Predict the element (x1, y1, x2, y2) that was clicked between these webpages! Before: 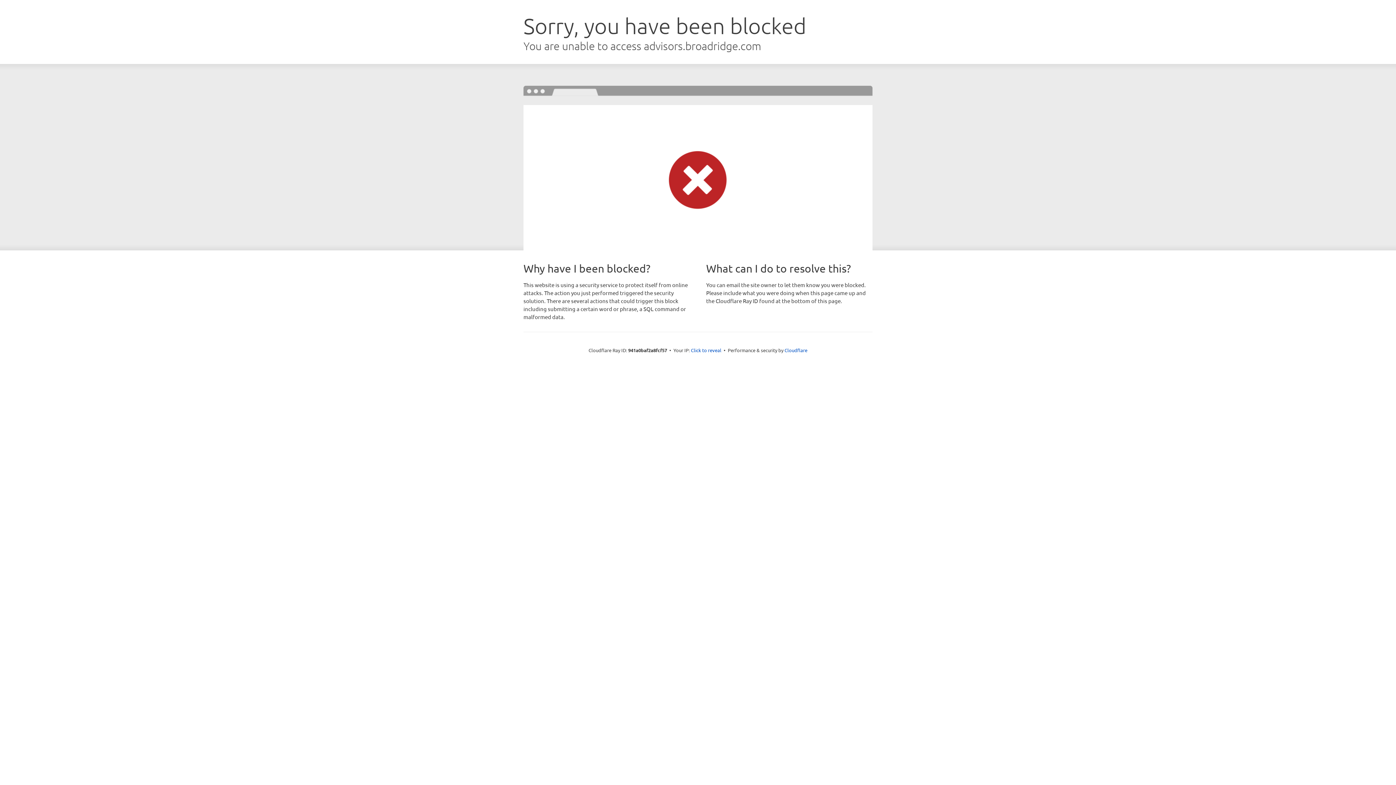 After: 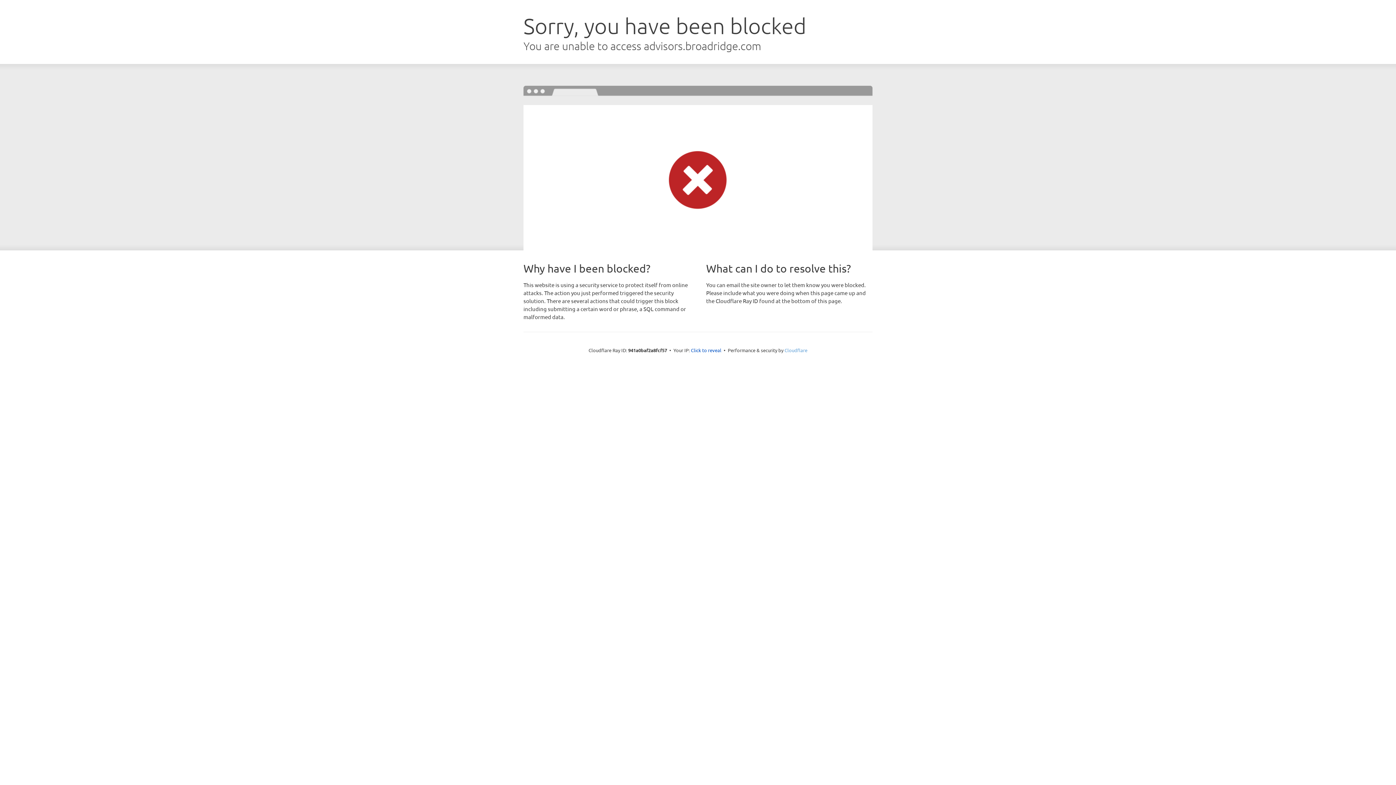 Action: bbox: (784, 347, 807, 353) label: Cloudflare